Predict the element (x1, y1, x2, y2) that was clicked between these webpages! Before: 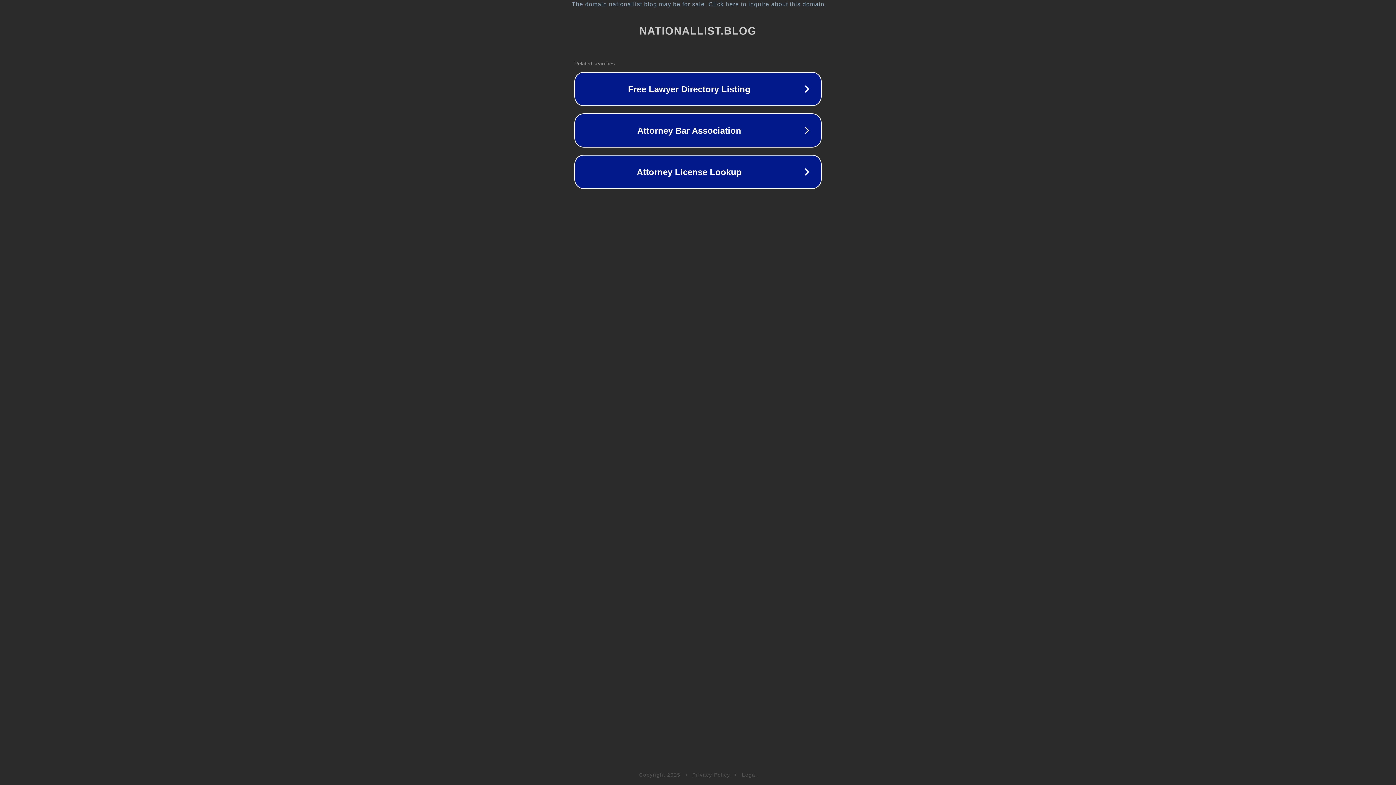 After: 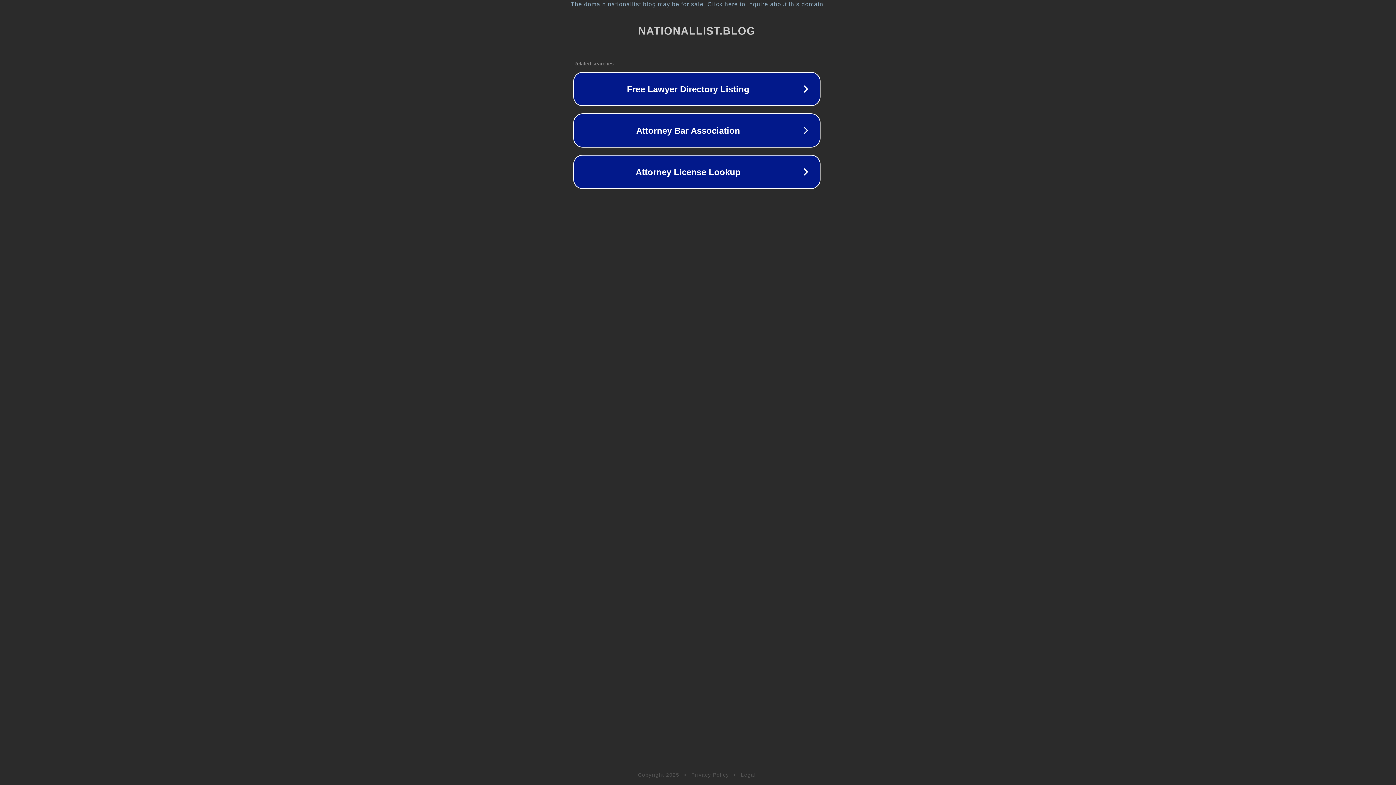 Action: label: The domain nationallist.blog may be for sale. Click here to inquire about this domain. bbox: (1, 1, 1397, 7)